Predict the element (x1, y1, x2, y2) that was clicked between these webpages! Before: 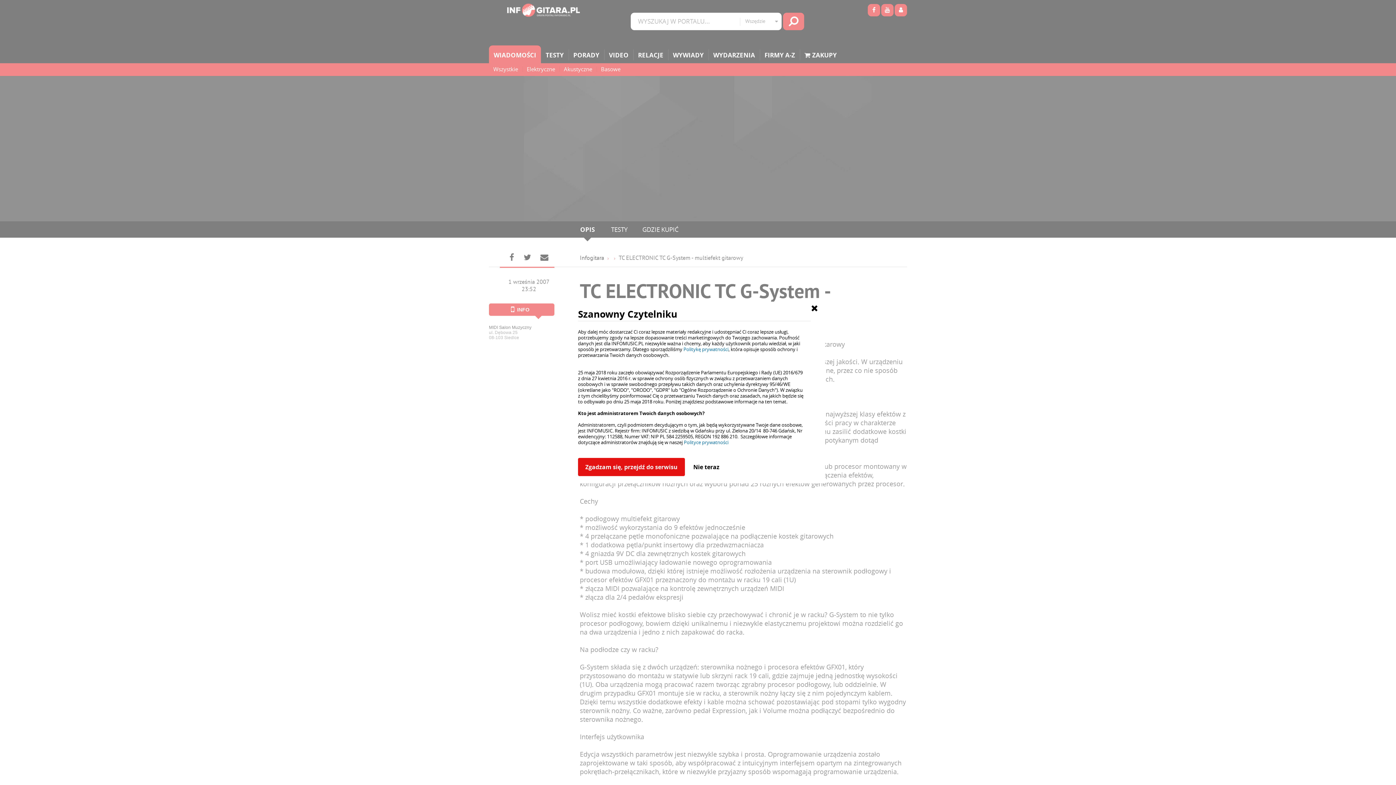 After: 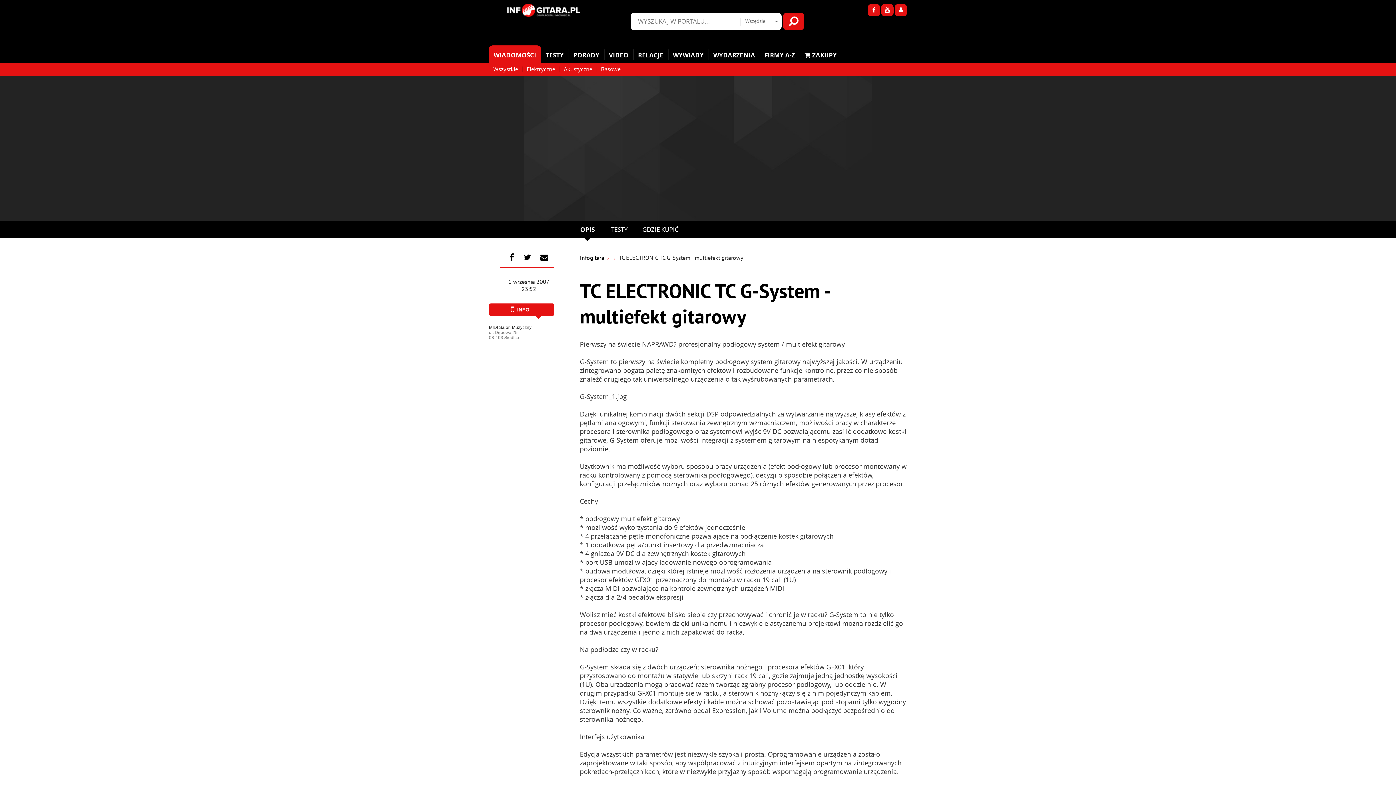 Action: bbox: (686, 458, 726, 476) label: Nie teraz